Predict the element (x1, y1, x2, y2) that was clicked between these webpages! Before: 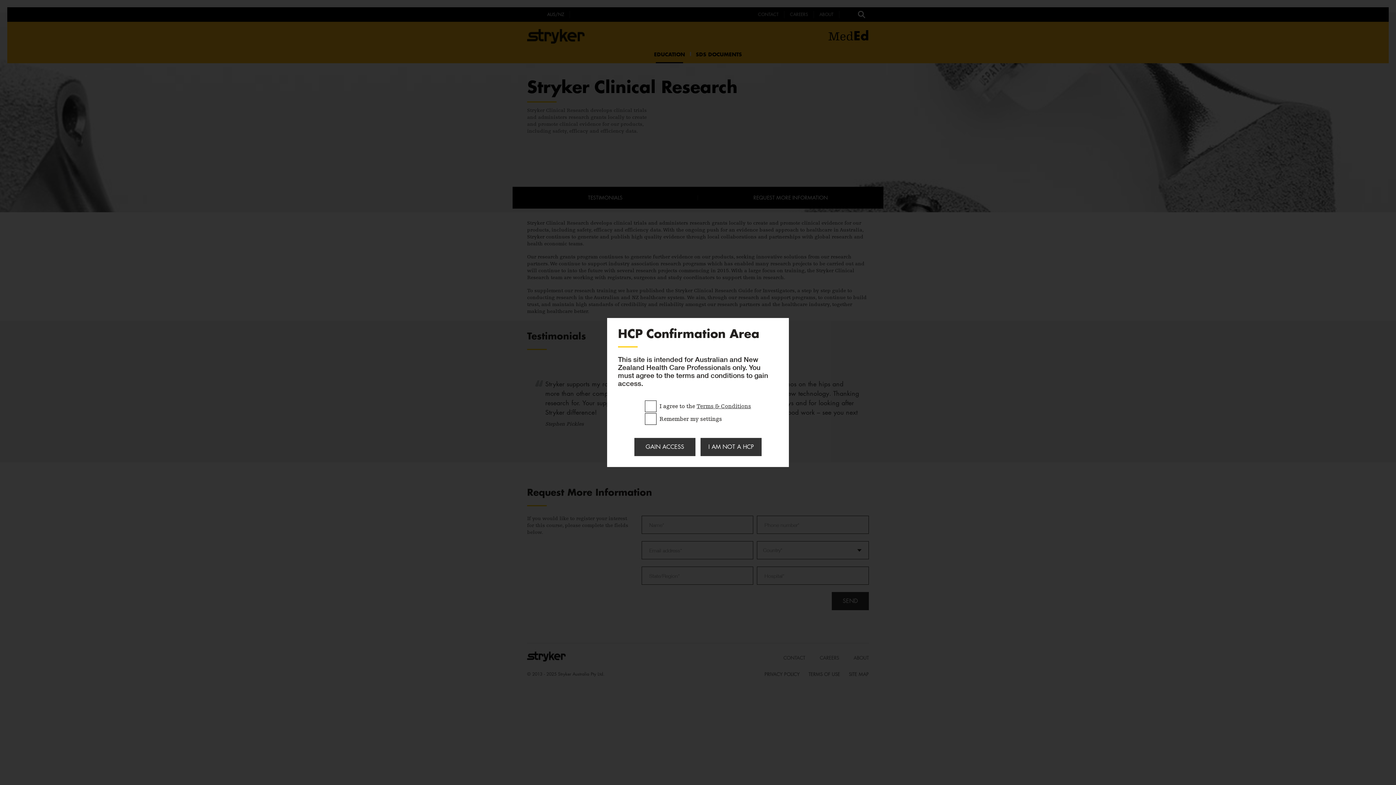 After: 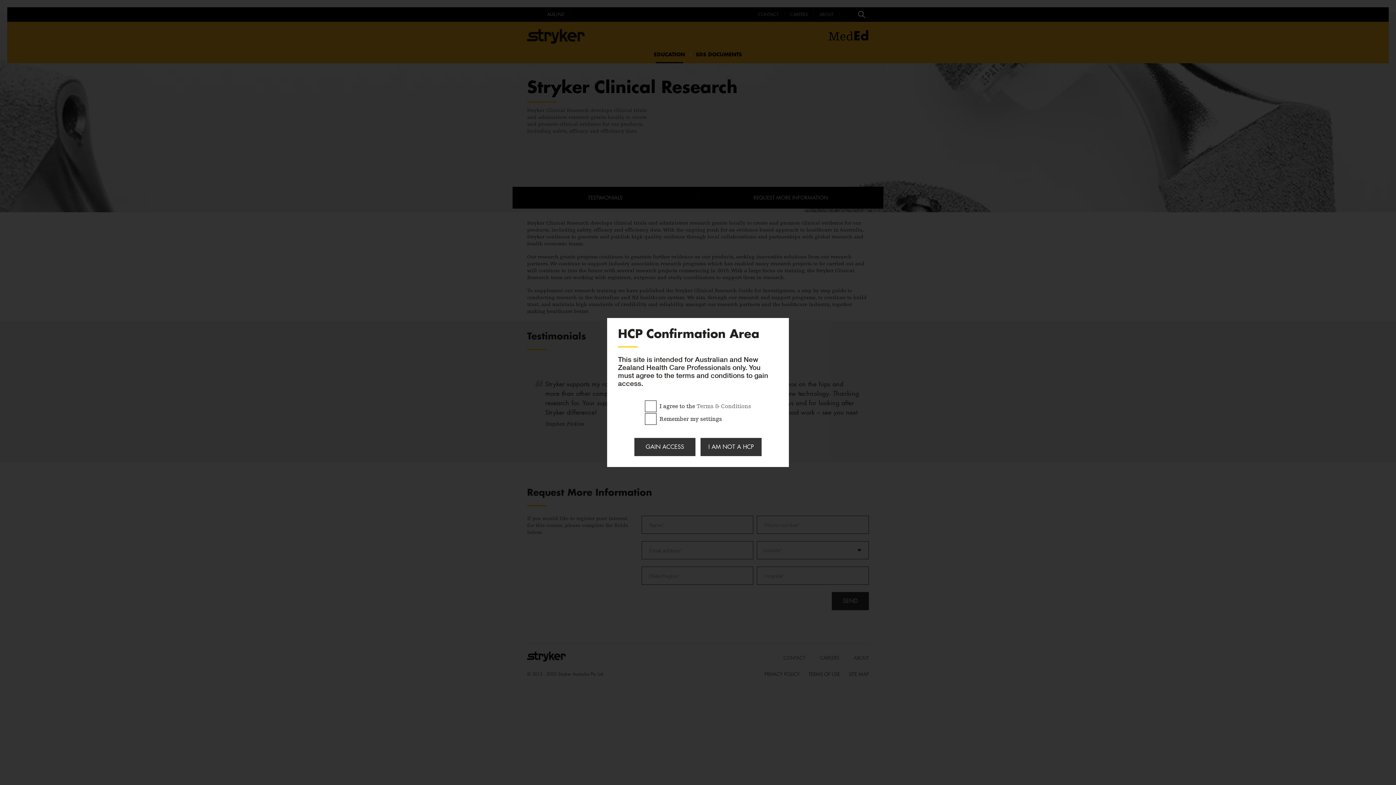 Action: label: Terms & Conditions bbox: (696, 403, 751, 409)